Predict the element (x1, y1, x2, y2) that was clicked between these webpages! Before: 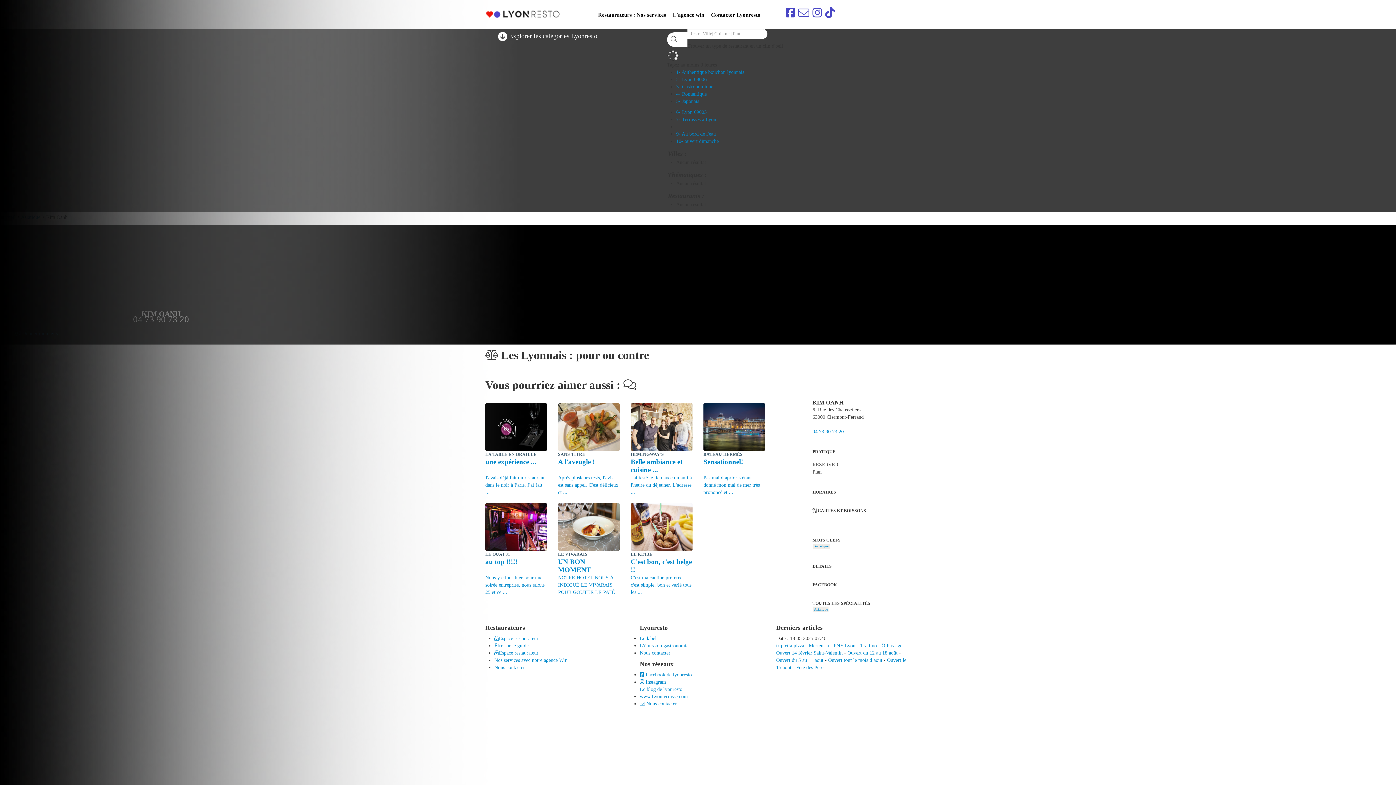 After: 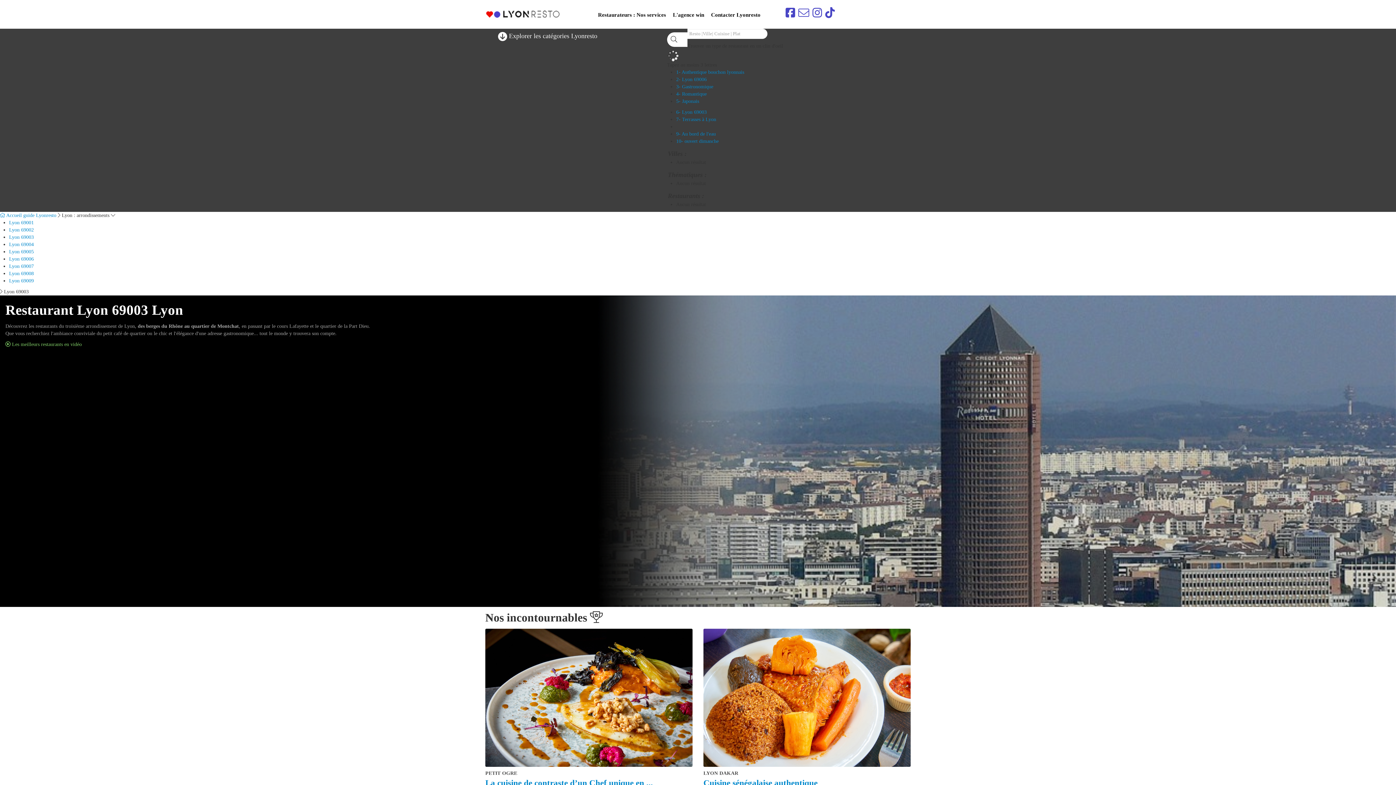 Action: label: 6- Lyon 69003 bbox: (676, 109, 706, 114)